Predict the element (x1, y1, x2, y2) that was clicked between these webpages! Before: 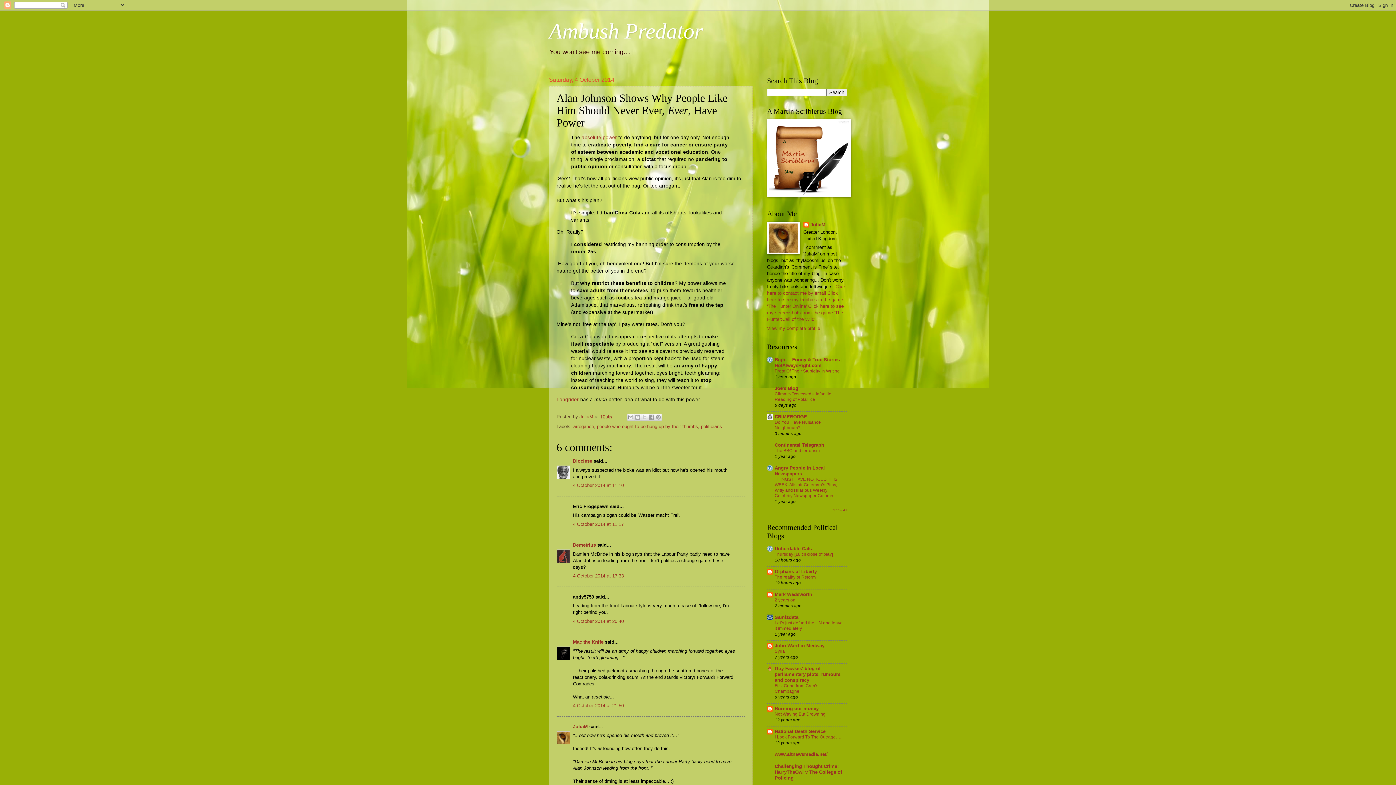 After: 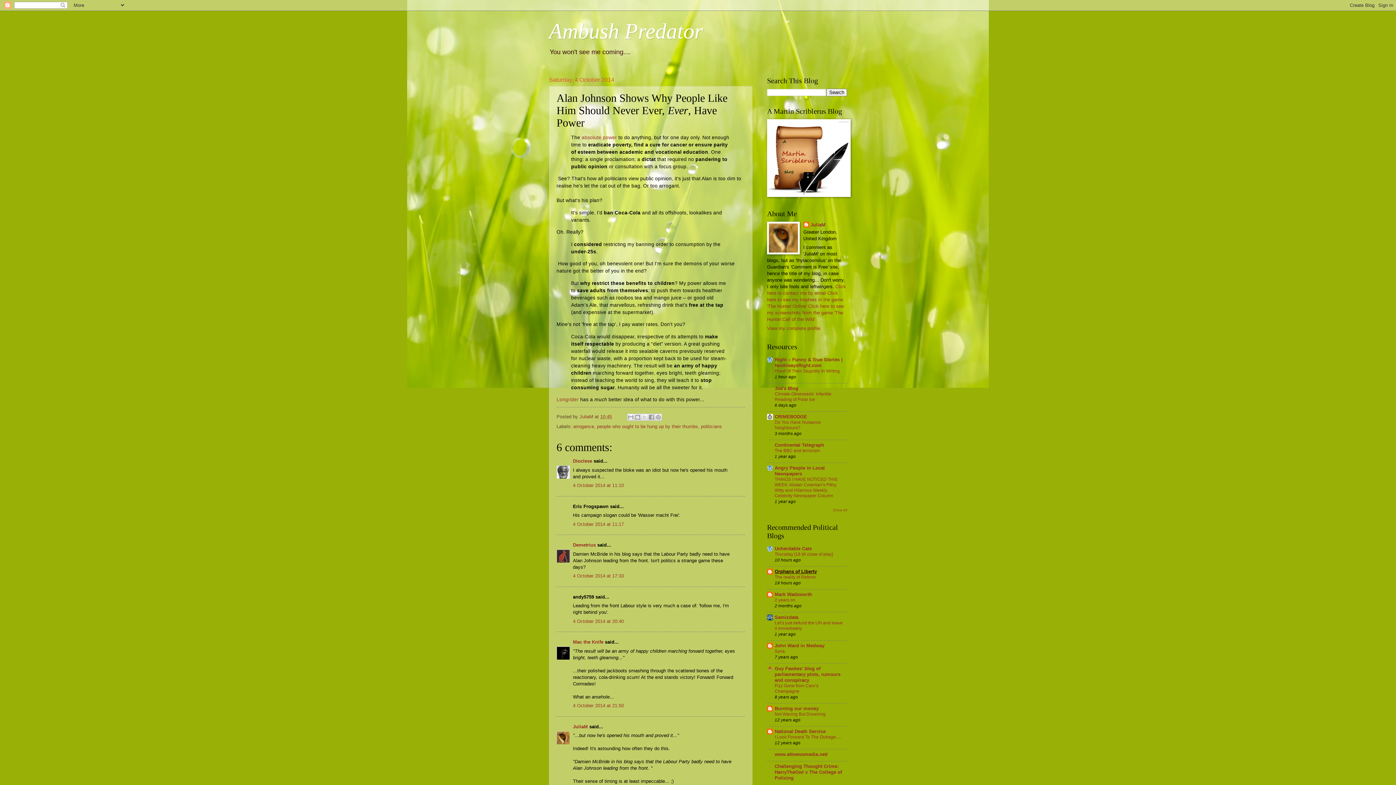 Action: label: Orphans of Liberty bbox: (774, 569, 817, 574)